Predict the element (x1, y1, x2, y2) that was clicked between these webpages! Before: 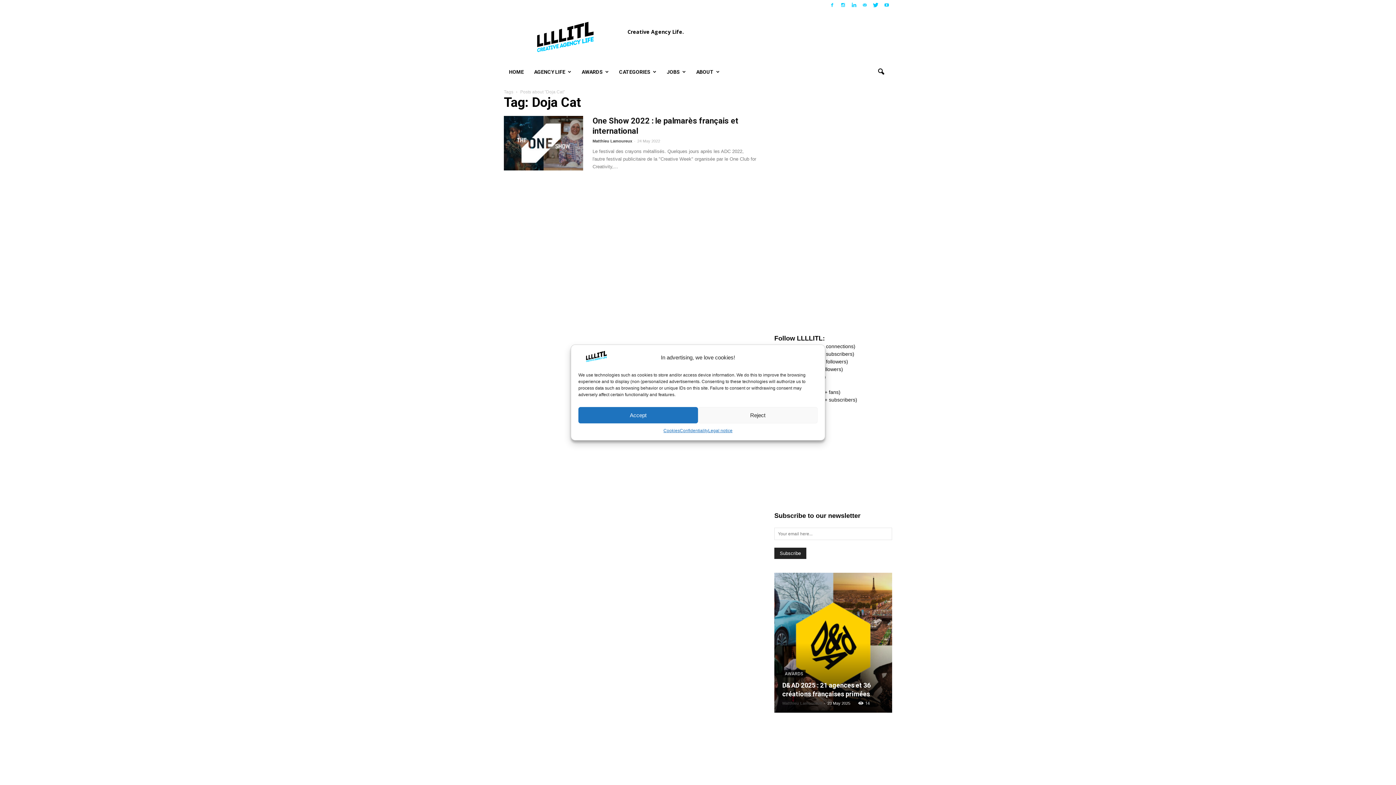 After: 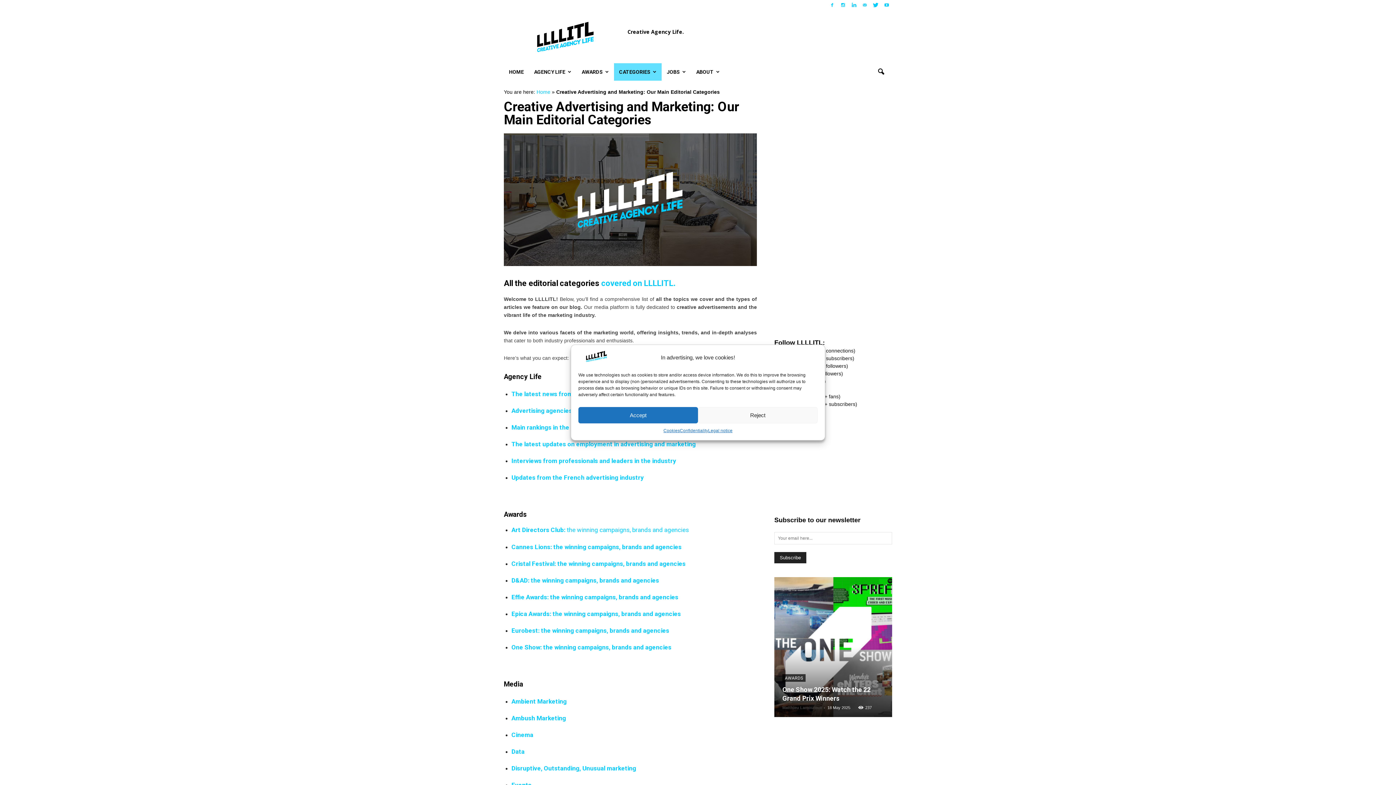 Action: label: CATEGORIES bbox: (614, 63, 661, 80)